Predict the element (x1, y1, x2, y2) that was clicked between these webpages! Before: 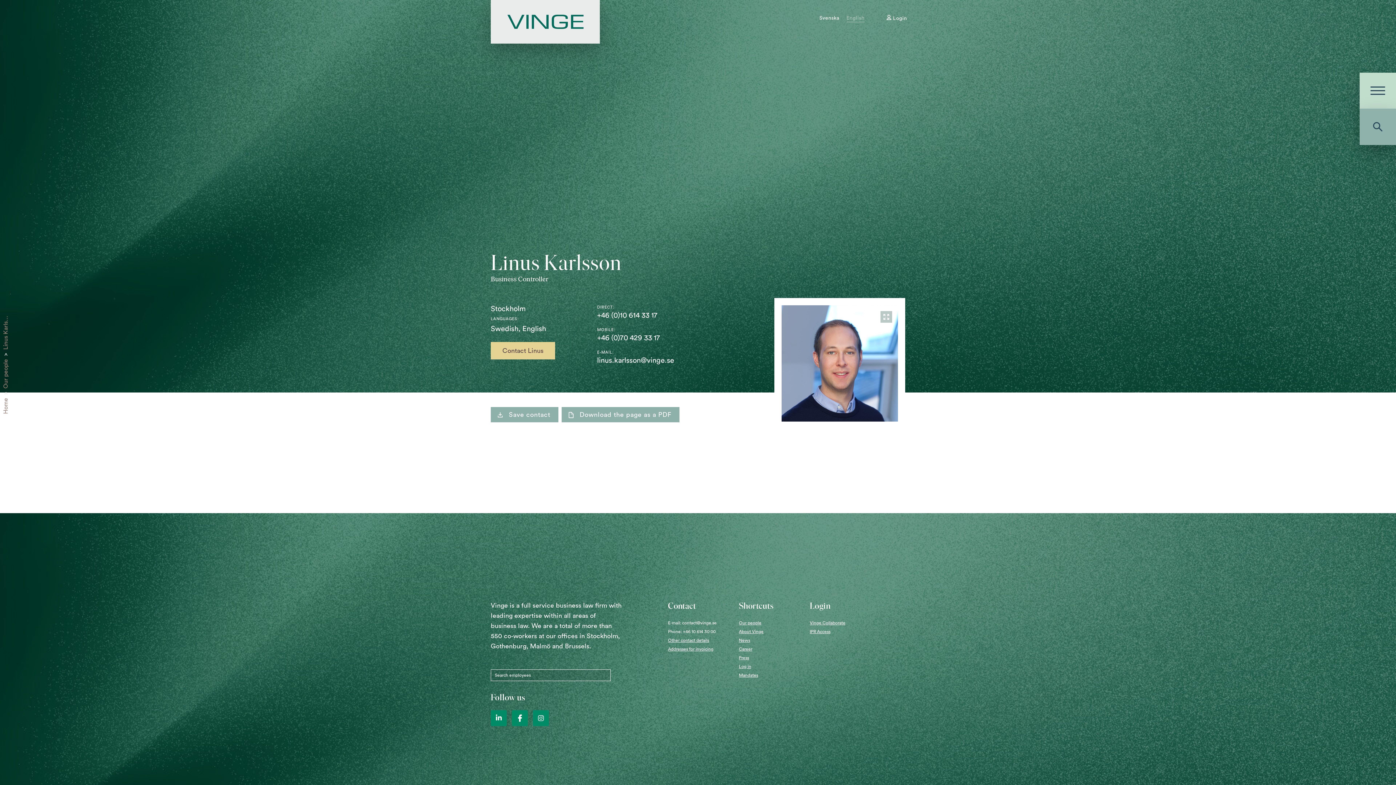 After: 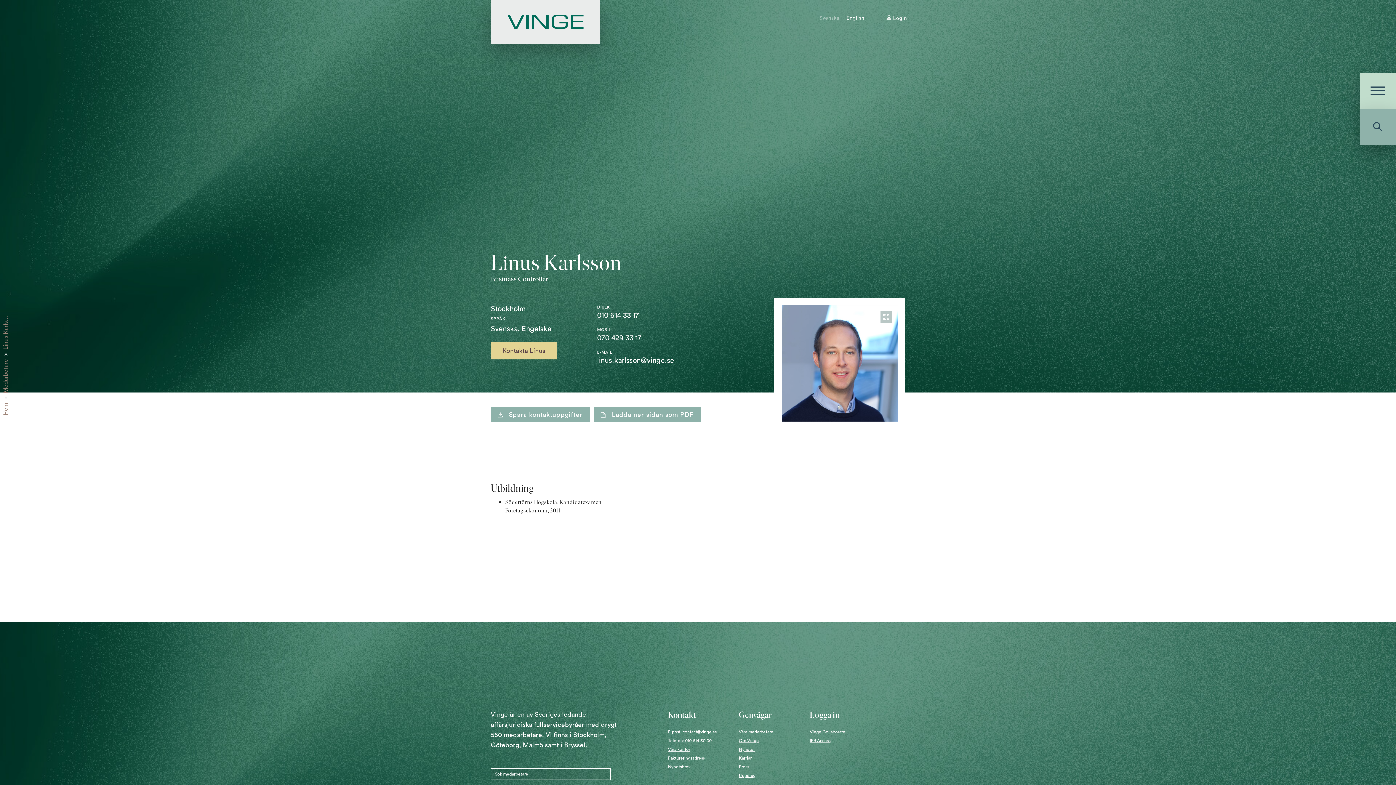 Action: label: Svenska bbox: (816, 7, 843, 29)